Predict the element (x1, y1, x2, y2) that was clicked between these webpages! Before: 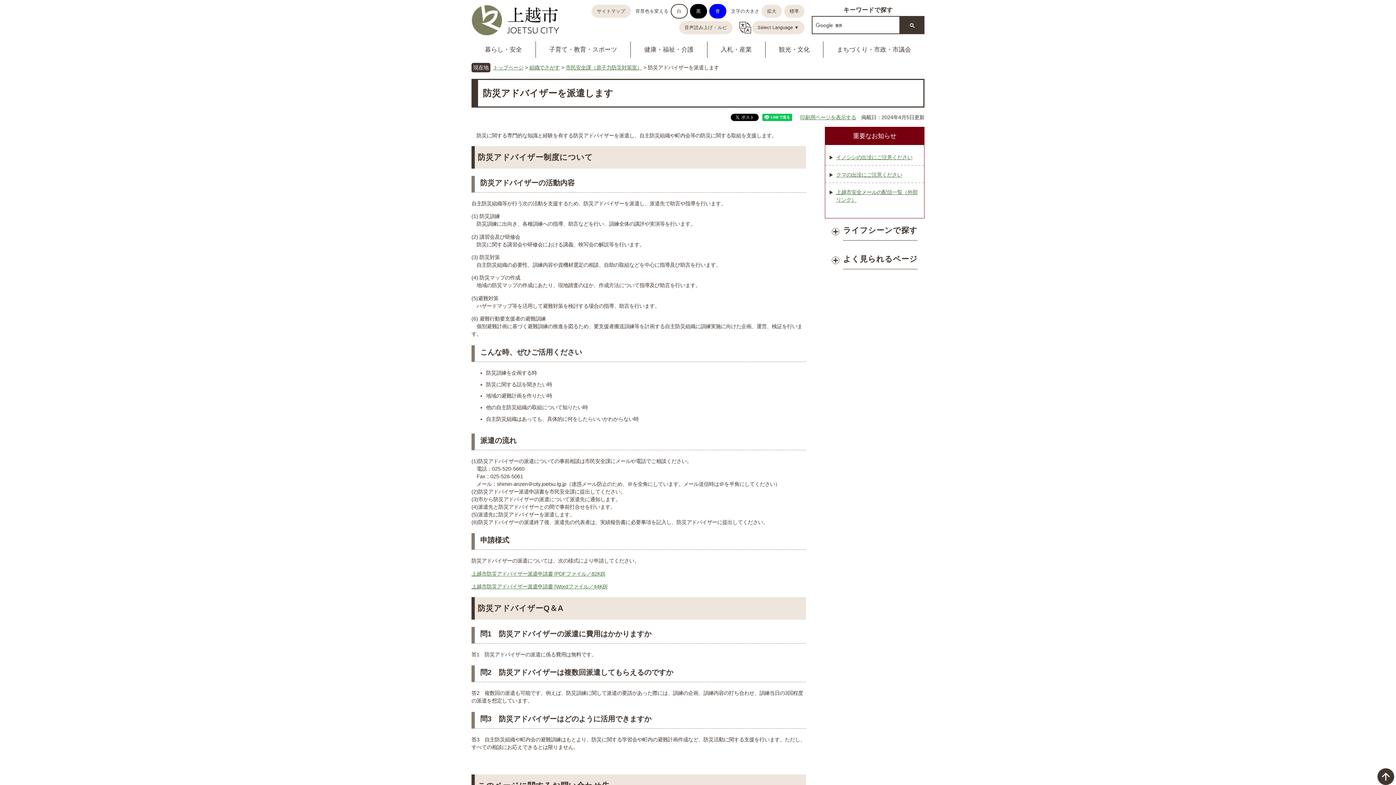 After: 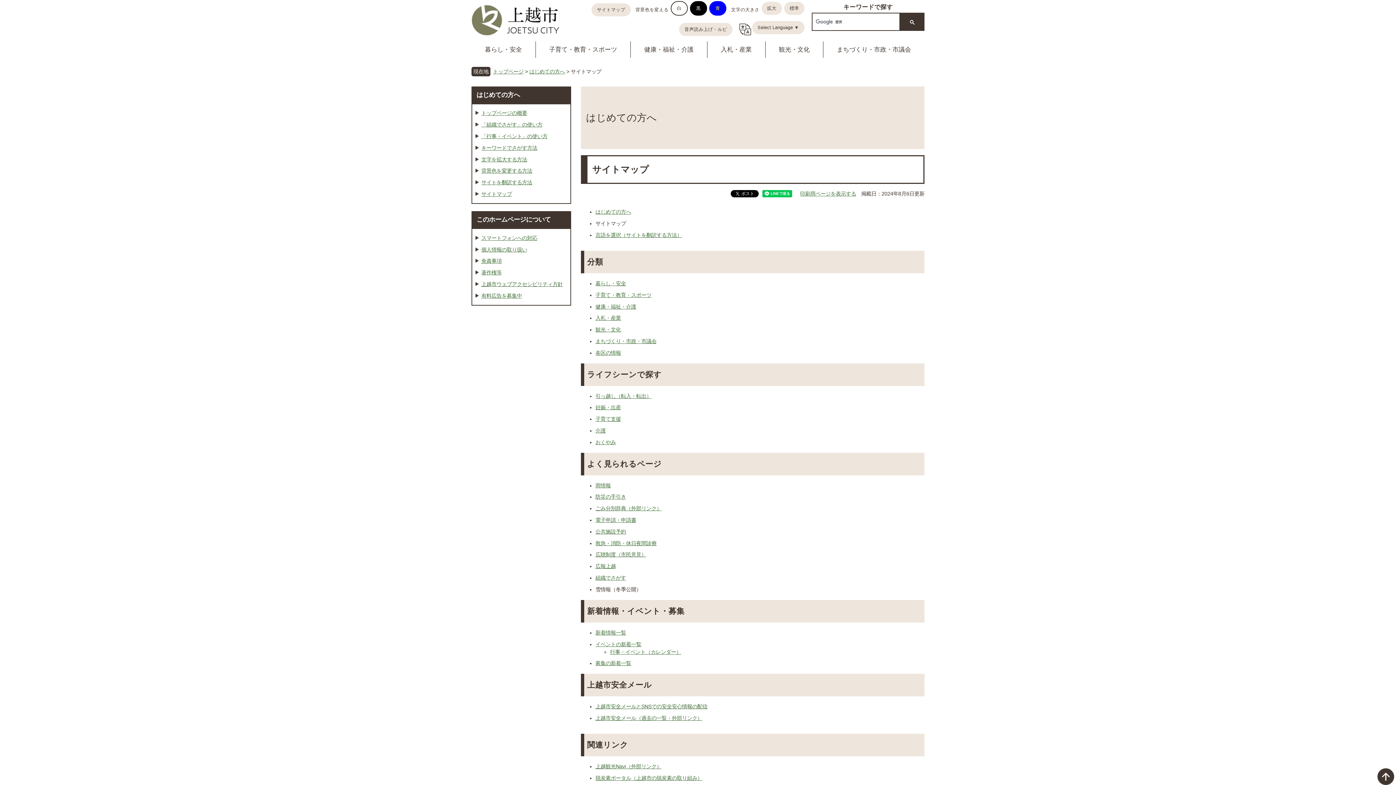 Action: label: サイトマップ bbox: (591, 4, 630, 17)